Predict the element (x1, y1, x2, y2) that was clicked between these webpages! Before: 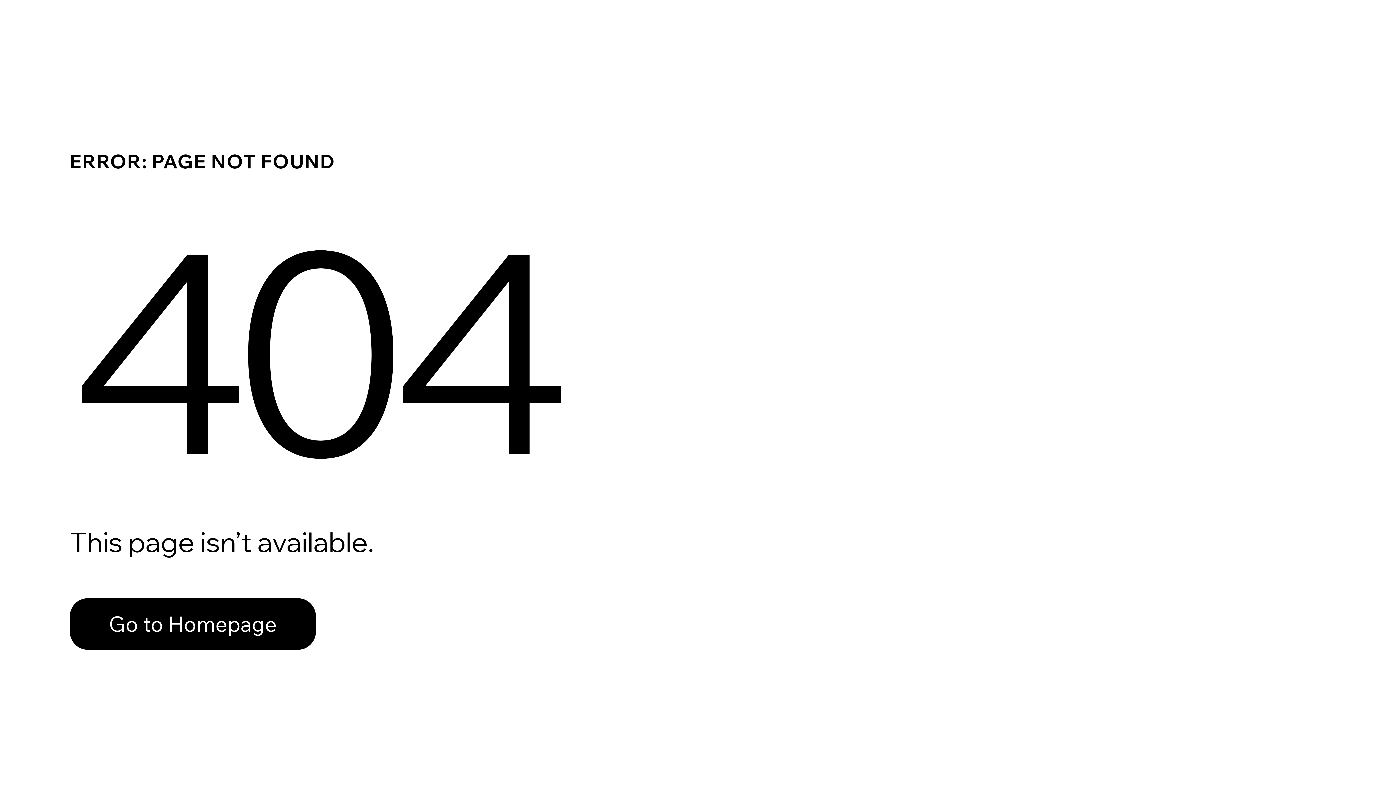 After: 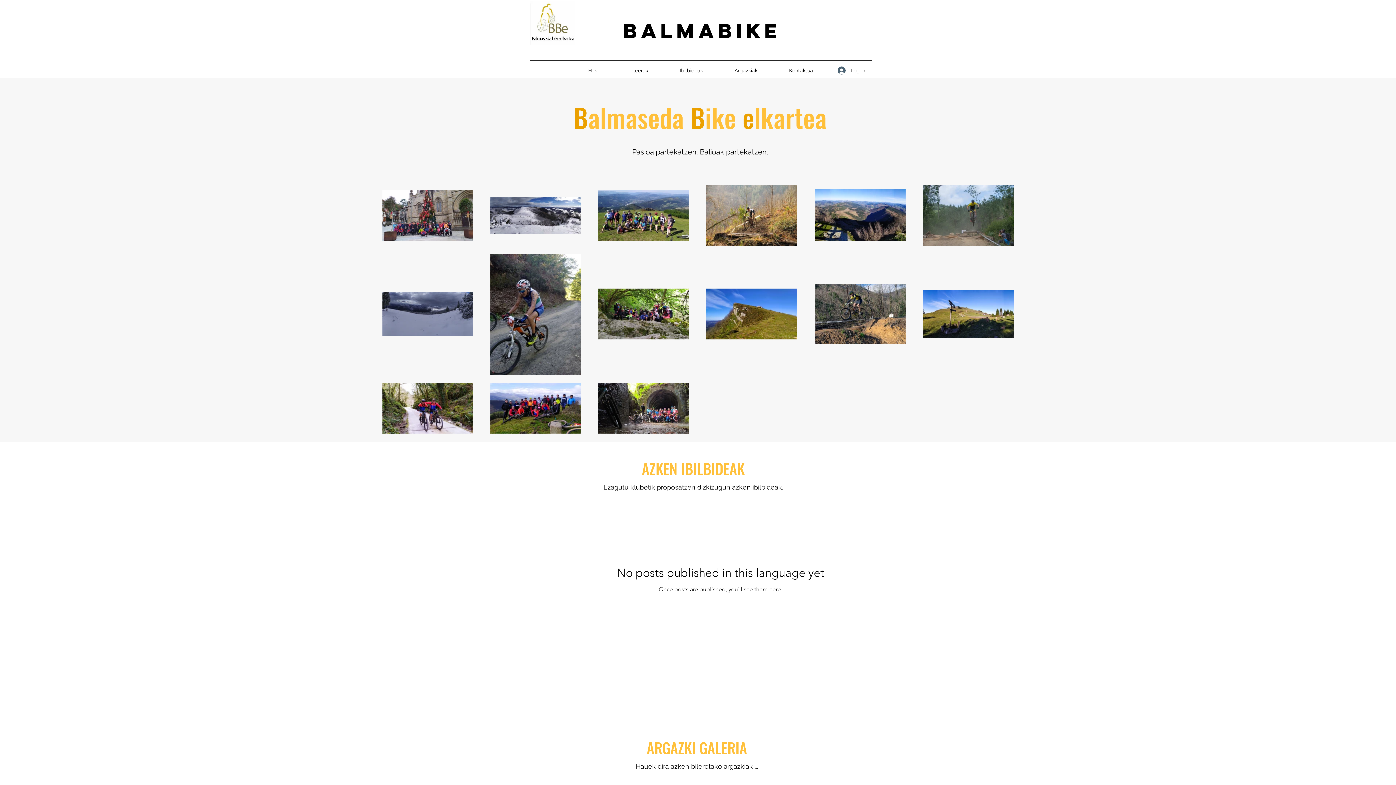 Action: label: Go to Homepage bbox: (69, 582, 768, 659)